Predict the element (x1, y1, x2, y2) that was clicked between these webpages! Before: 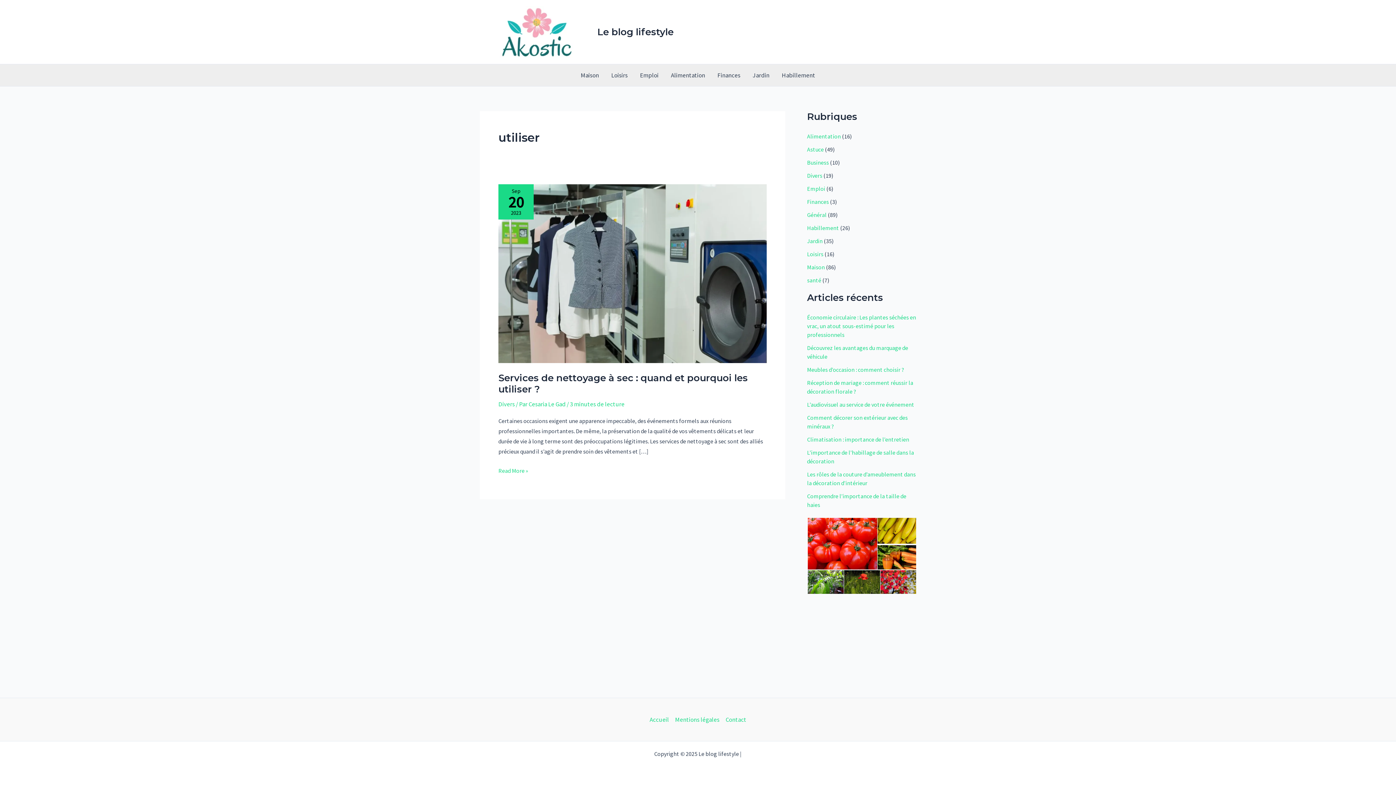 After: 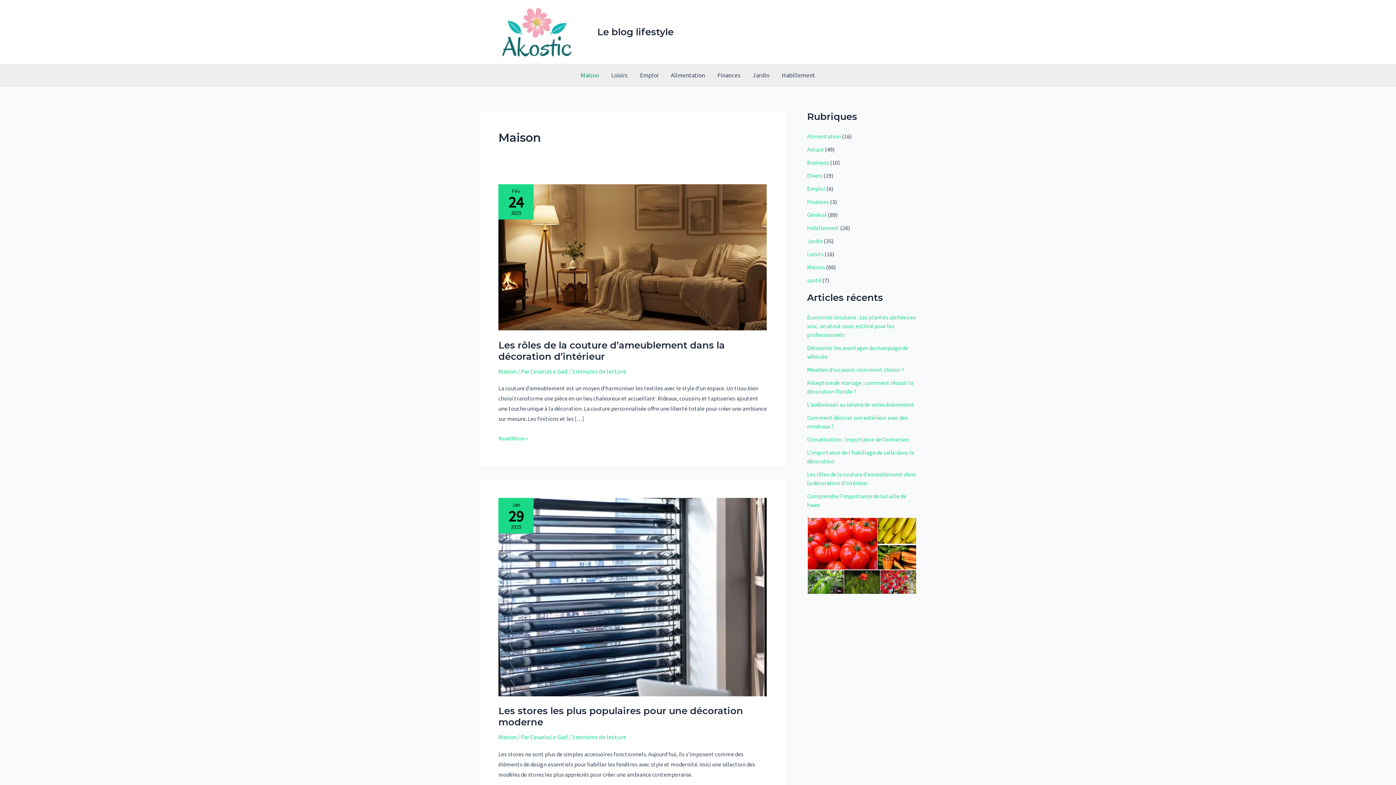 Action: label: Maison bbox: (807, 263, 825, 270)